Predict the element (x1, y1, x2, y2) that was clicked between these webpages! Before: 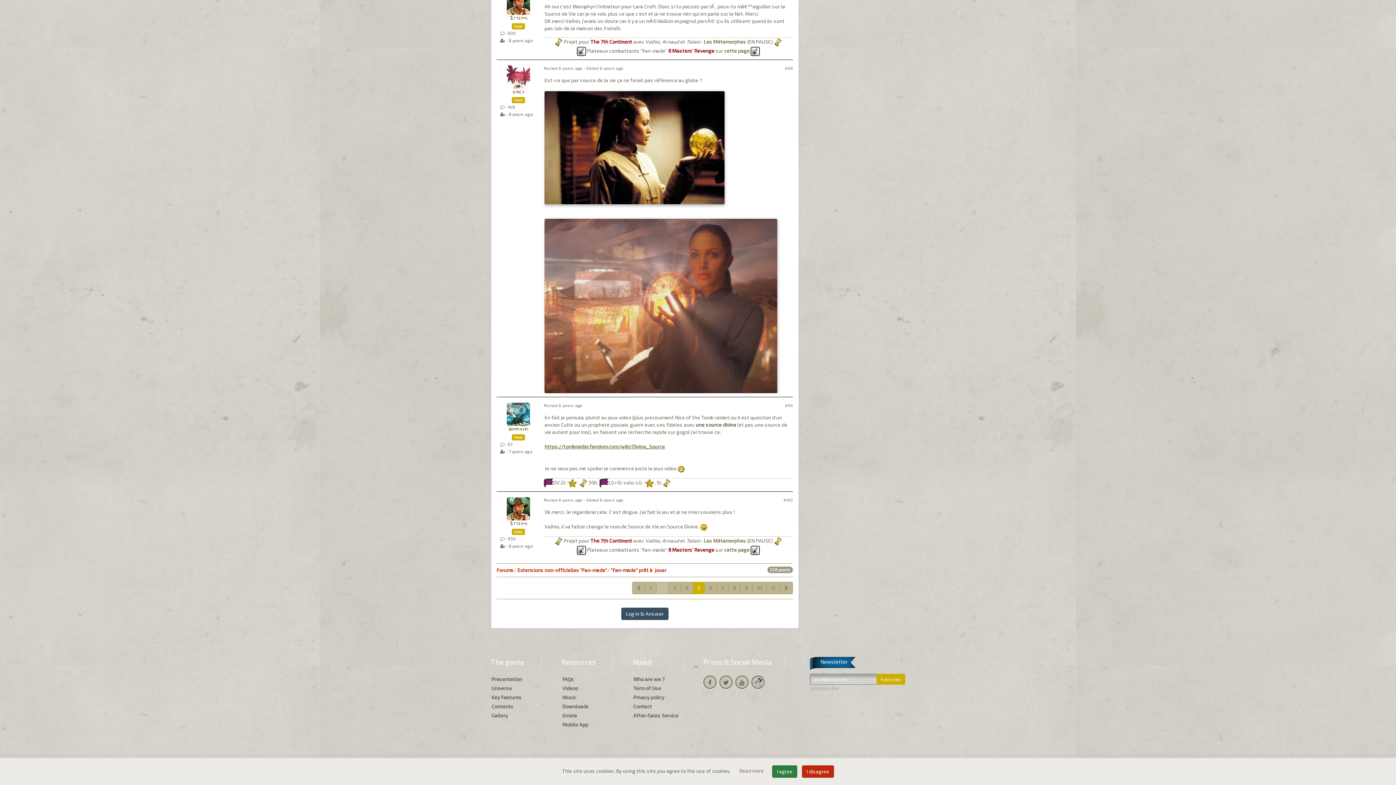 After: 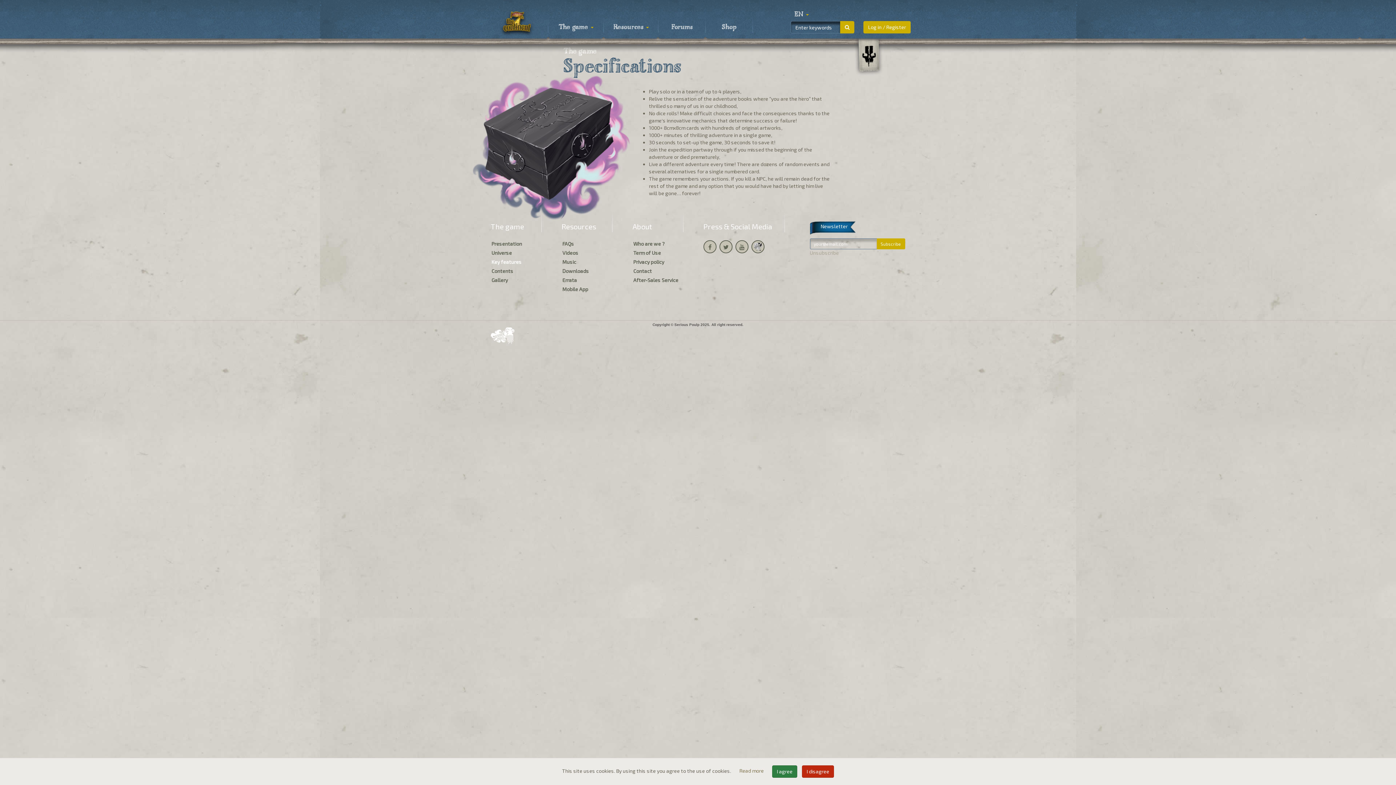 Action: bbox: (491, 694, 550, 703) label: Key features